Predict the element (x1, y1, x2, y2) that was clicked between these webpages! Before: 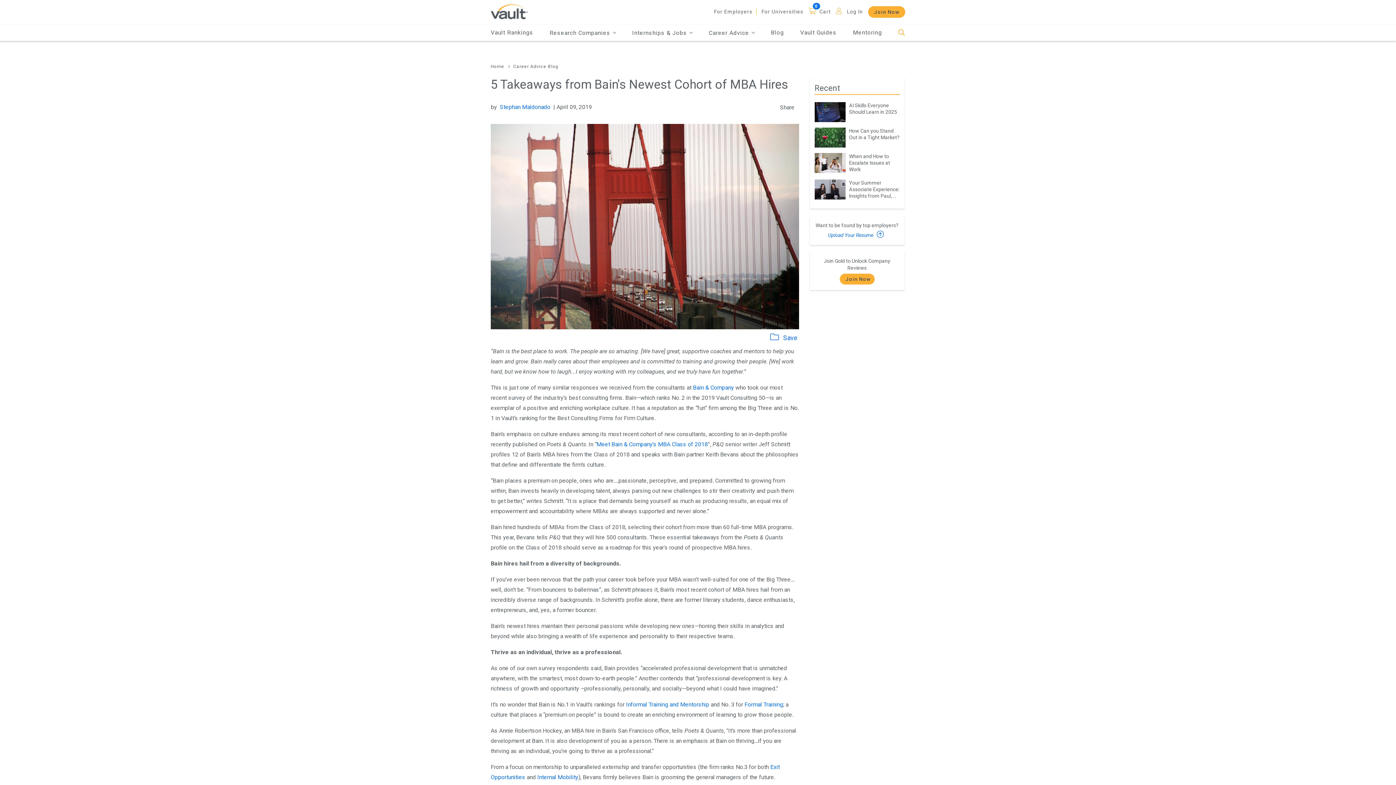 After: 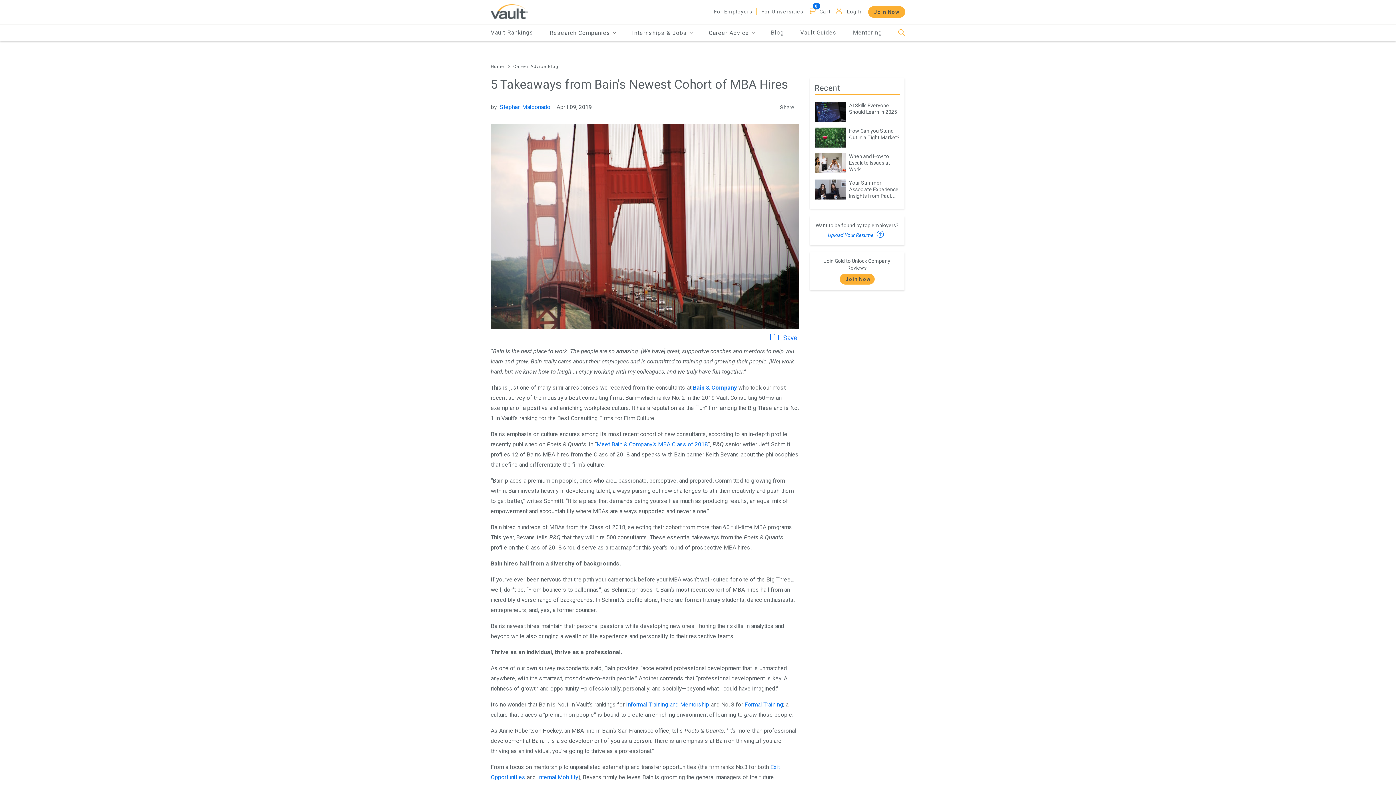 Action: label: Bain & Company bbox: (693, 384, 734, 391)